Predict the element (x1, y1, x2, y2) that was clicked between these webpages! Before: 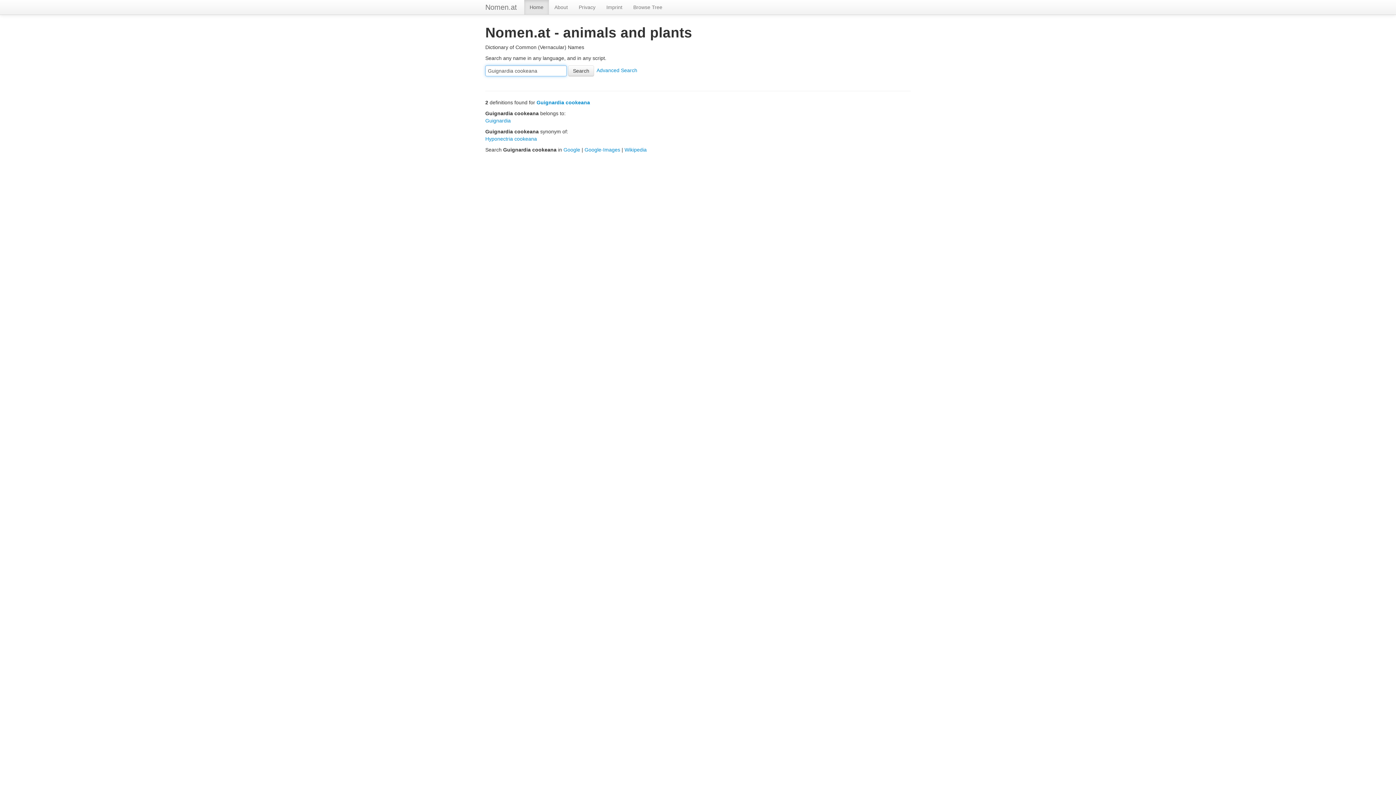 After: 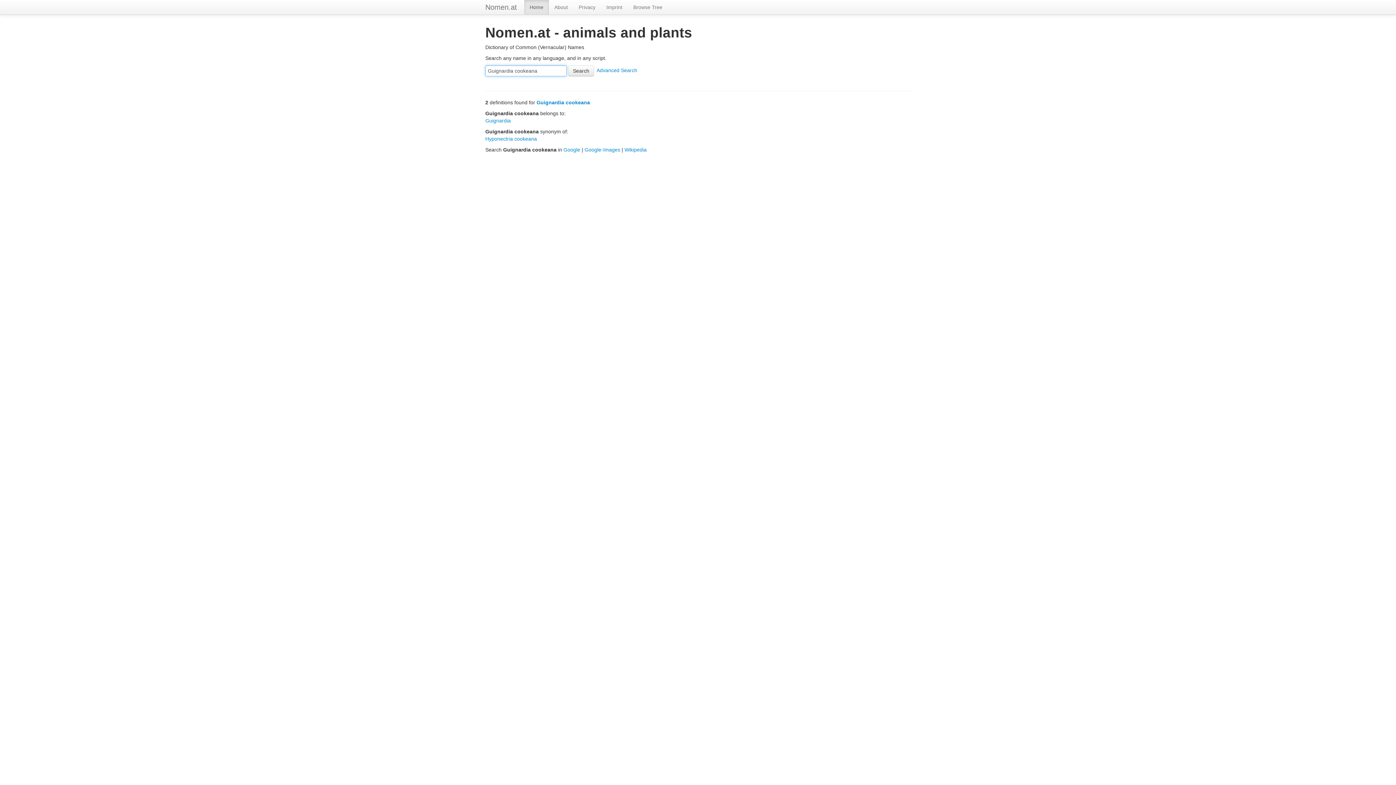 Action: label: Guignardia cookeana bbox: (536, 99, 590, 105)